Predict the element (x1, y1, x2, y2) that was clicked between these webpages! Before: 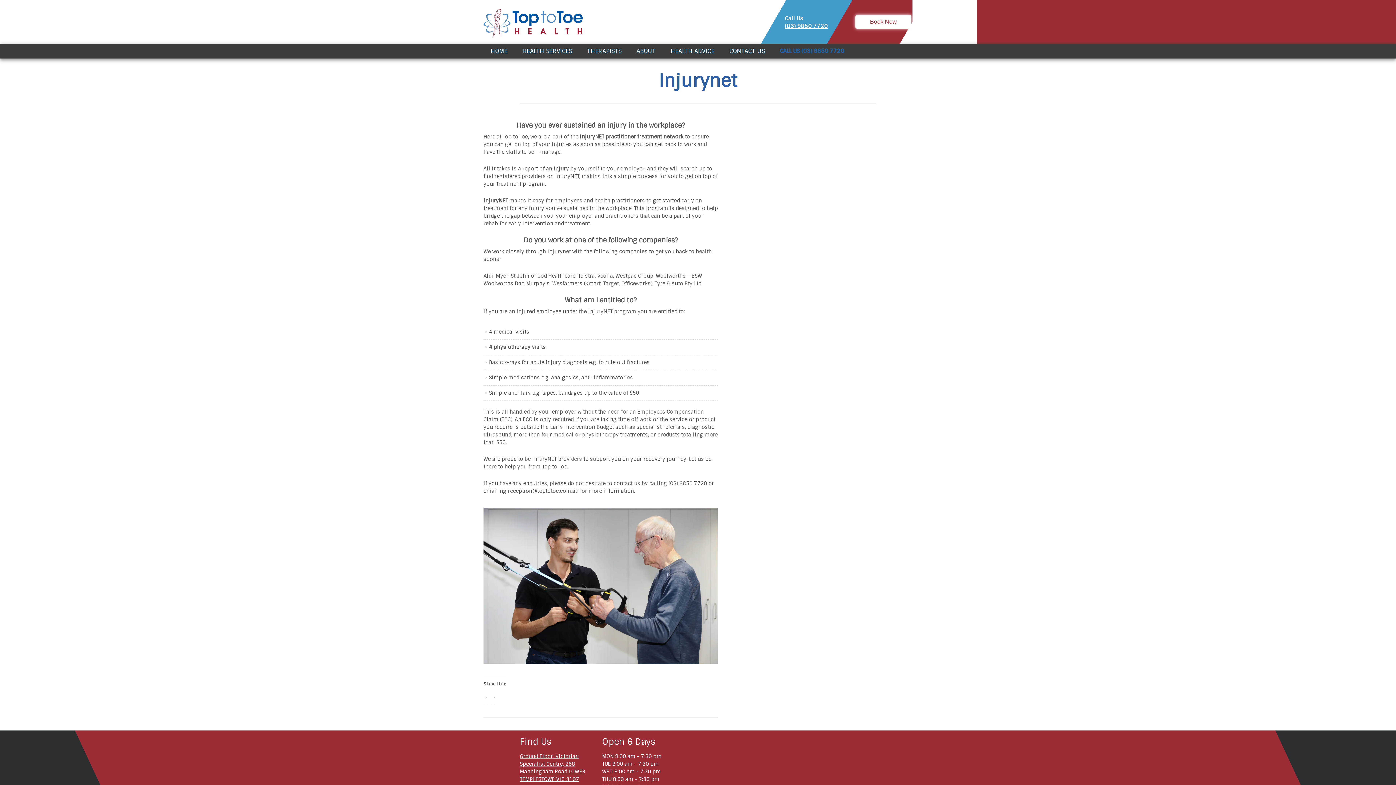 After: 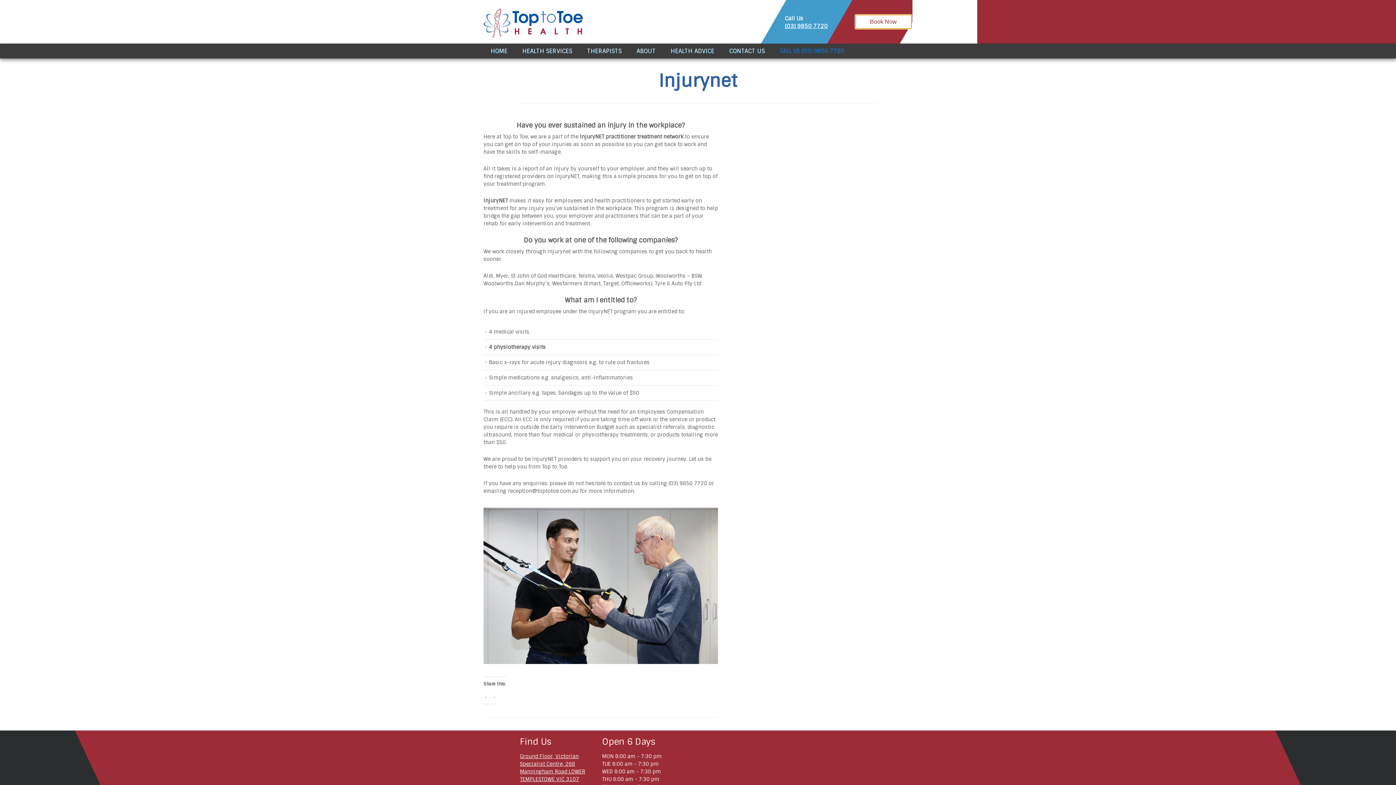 Action: bbox: (855, 18, 911, 25) label: Book Now